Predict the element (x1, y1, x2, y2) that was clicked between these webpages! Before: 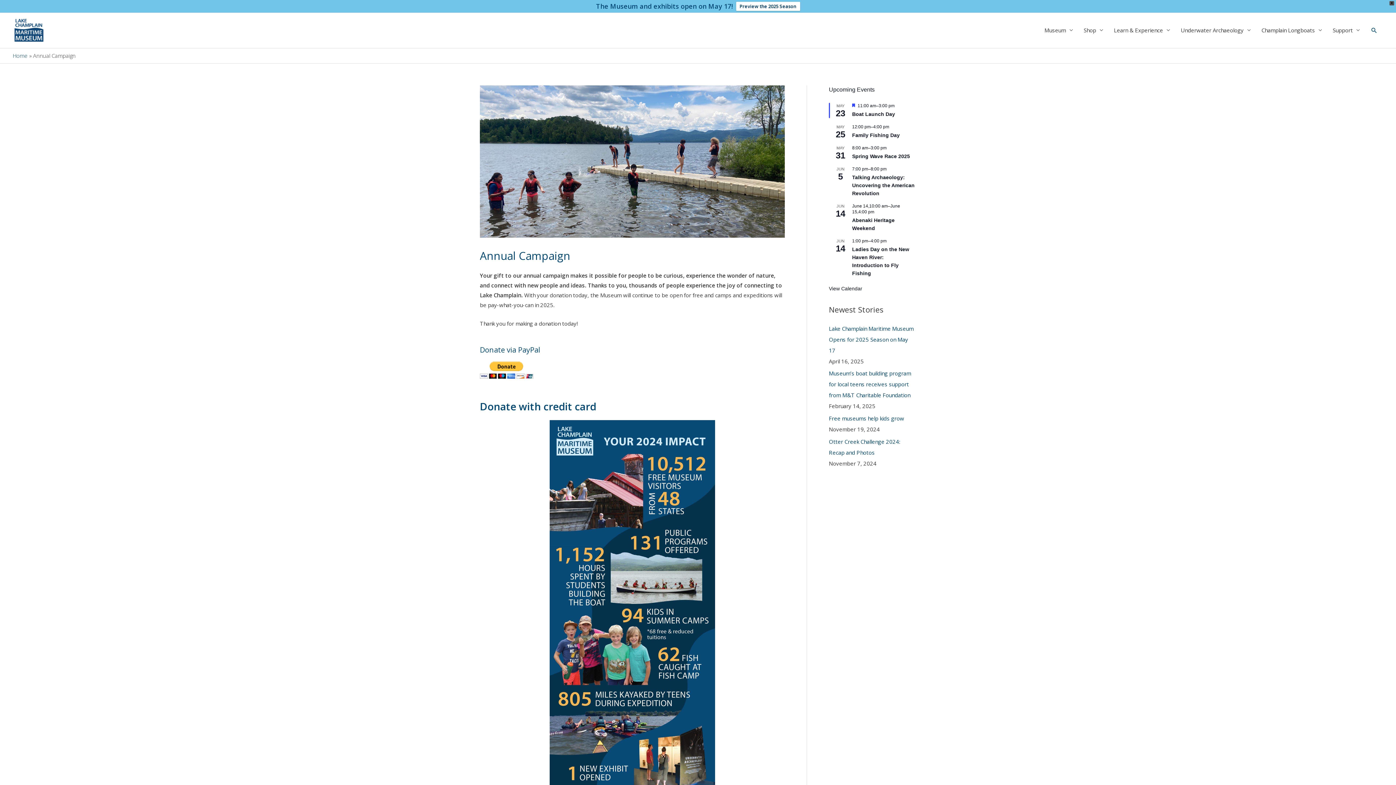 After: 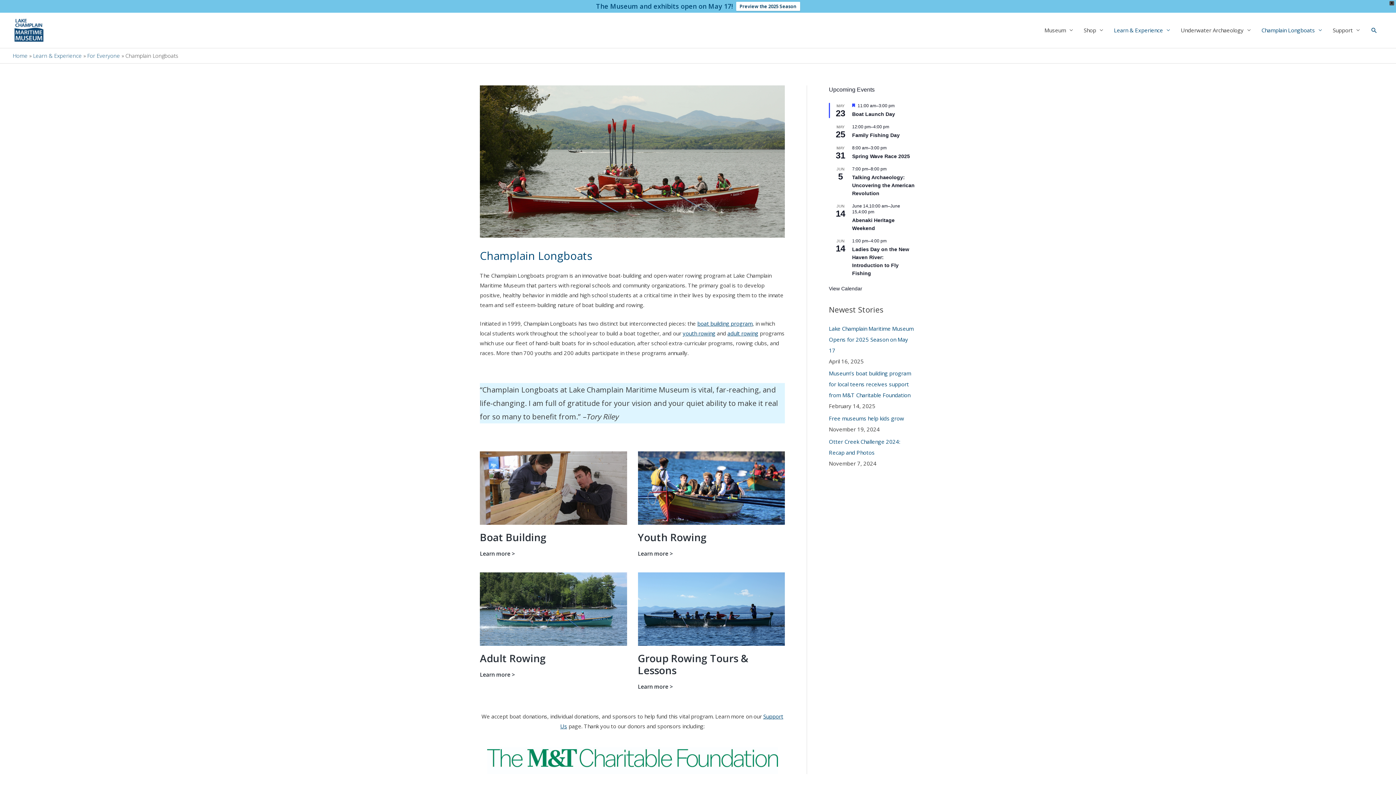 Action: bbox: (1256, 12, 1327, 47) label: Champlain Longboats